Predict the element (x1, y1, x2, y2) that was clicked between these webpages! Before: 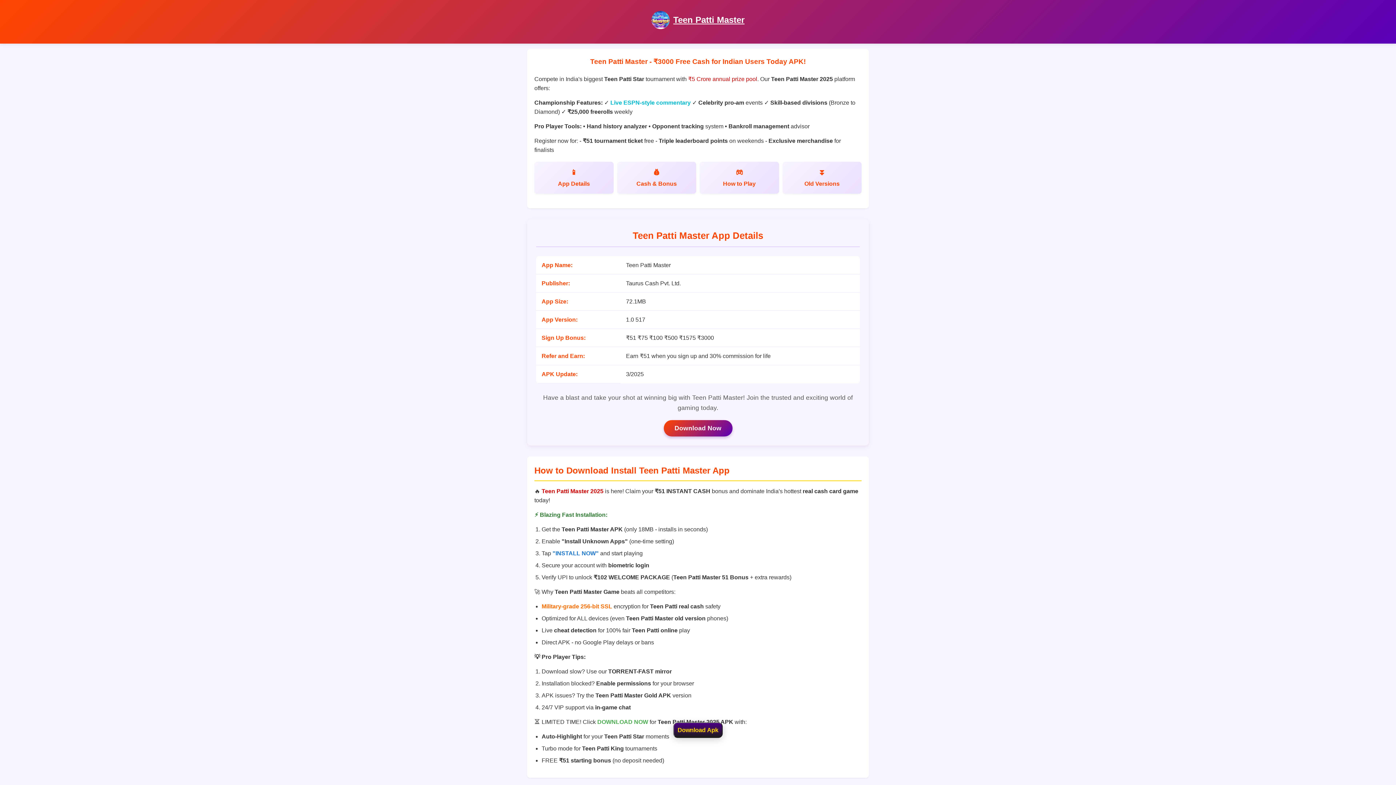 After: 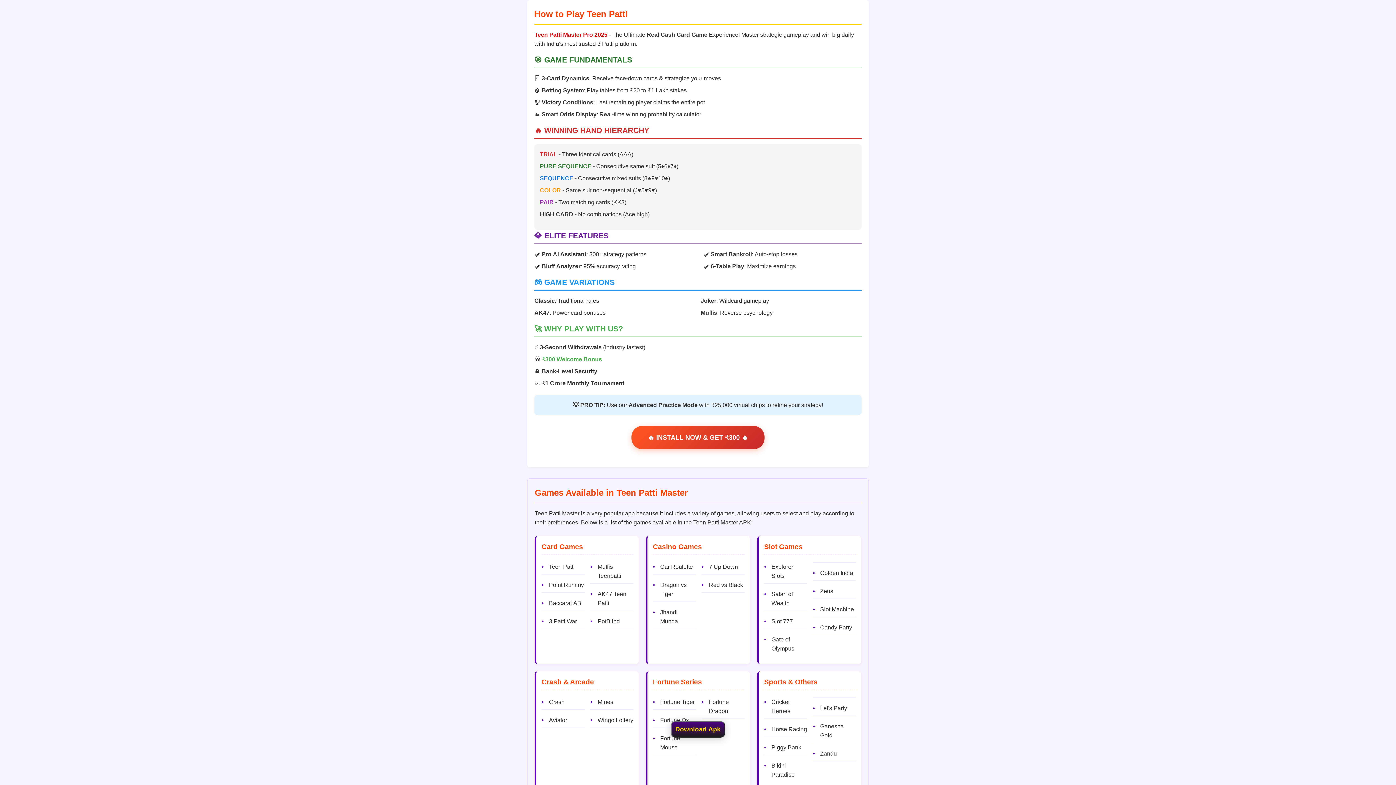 Action: label: How to Play bbox: (700, 161, 779, 193)